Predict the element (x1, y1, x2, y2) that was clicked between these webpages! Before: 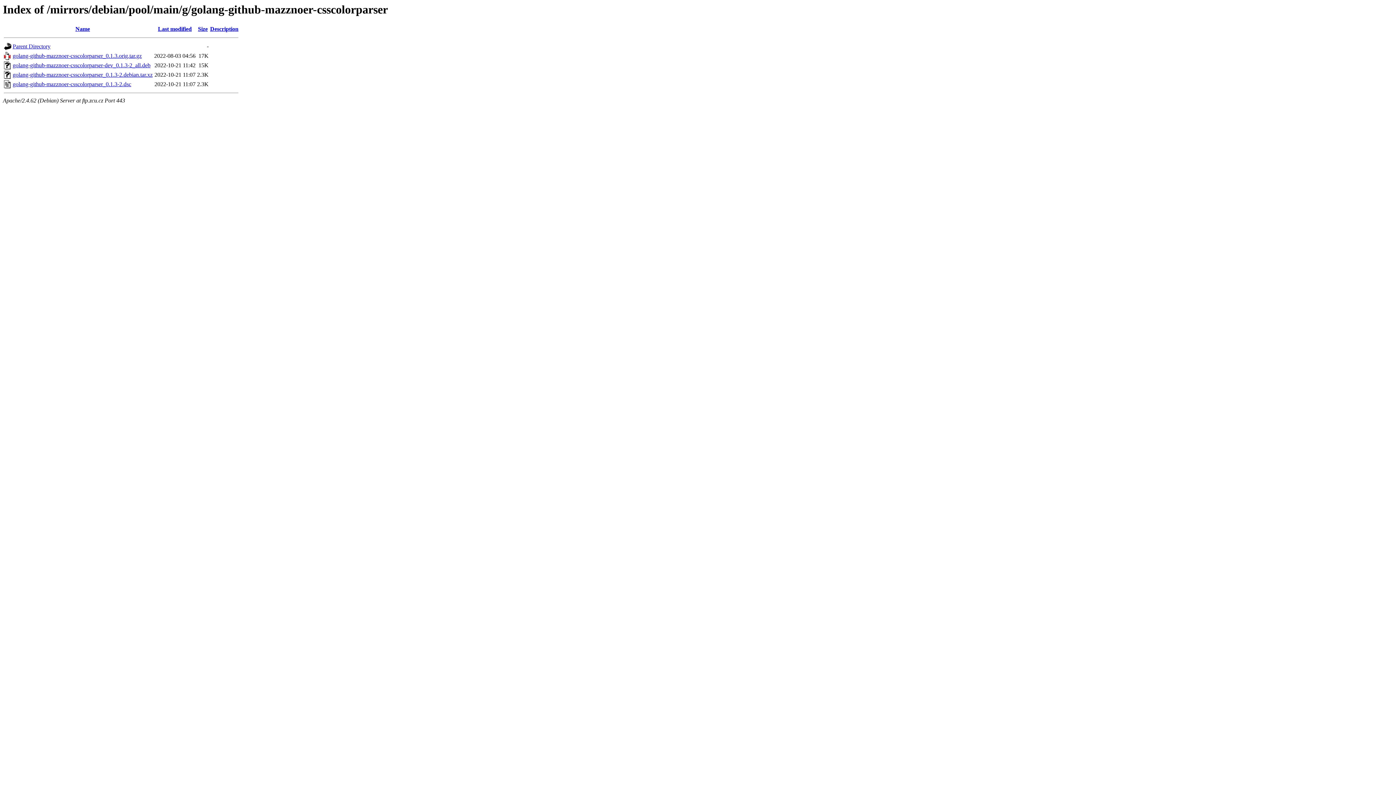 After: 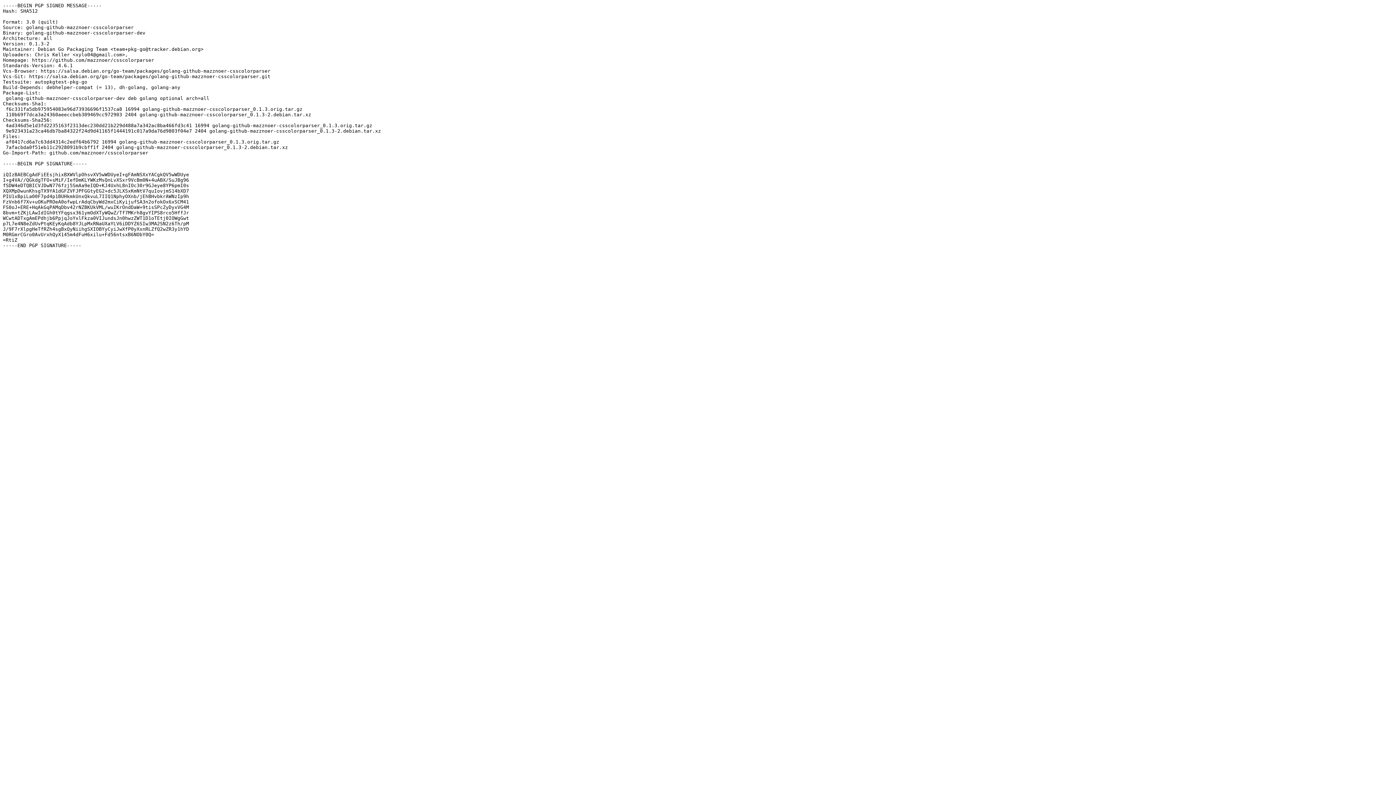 Action: bbox: (12, 81, 131, 87) label: golang-github-mazznoer-csscolorparser_0.1.3-2.dsc